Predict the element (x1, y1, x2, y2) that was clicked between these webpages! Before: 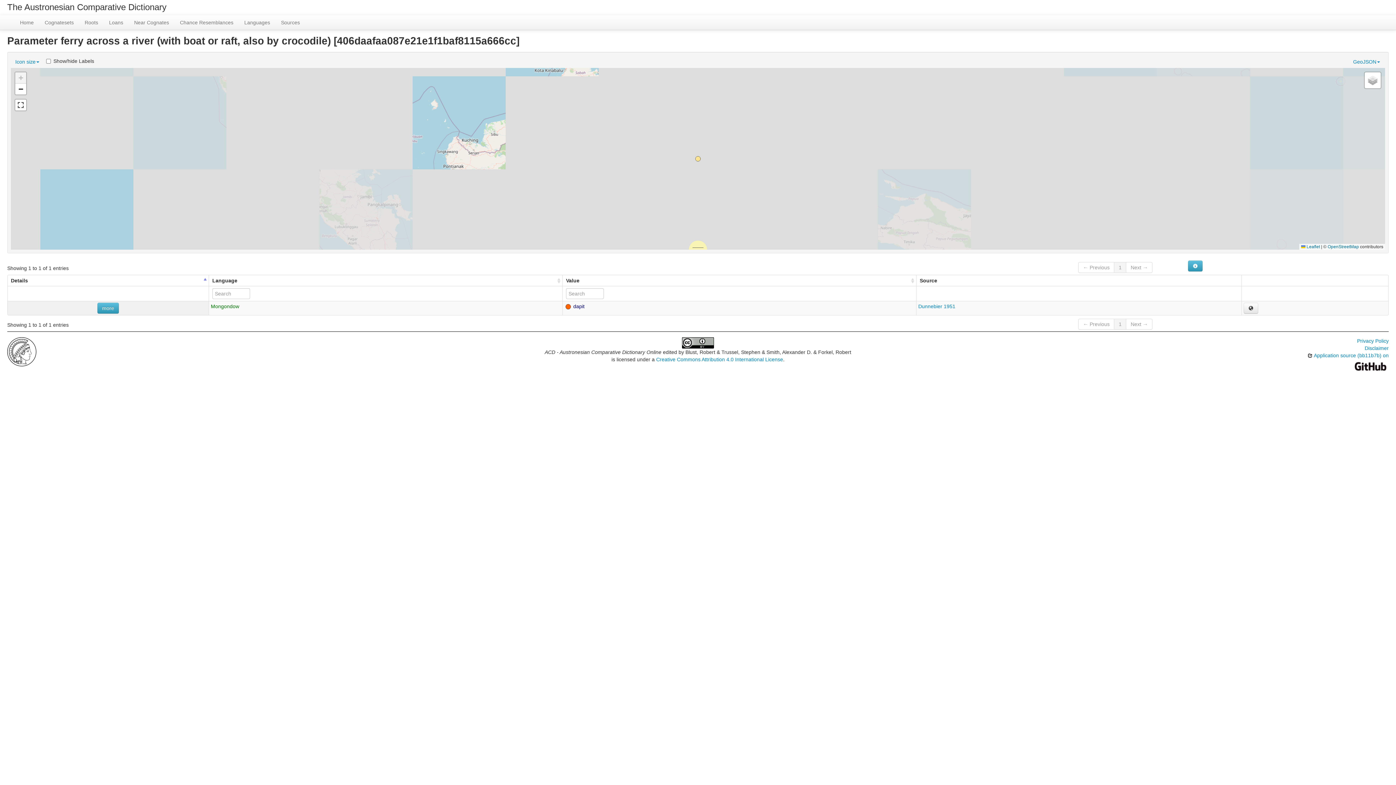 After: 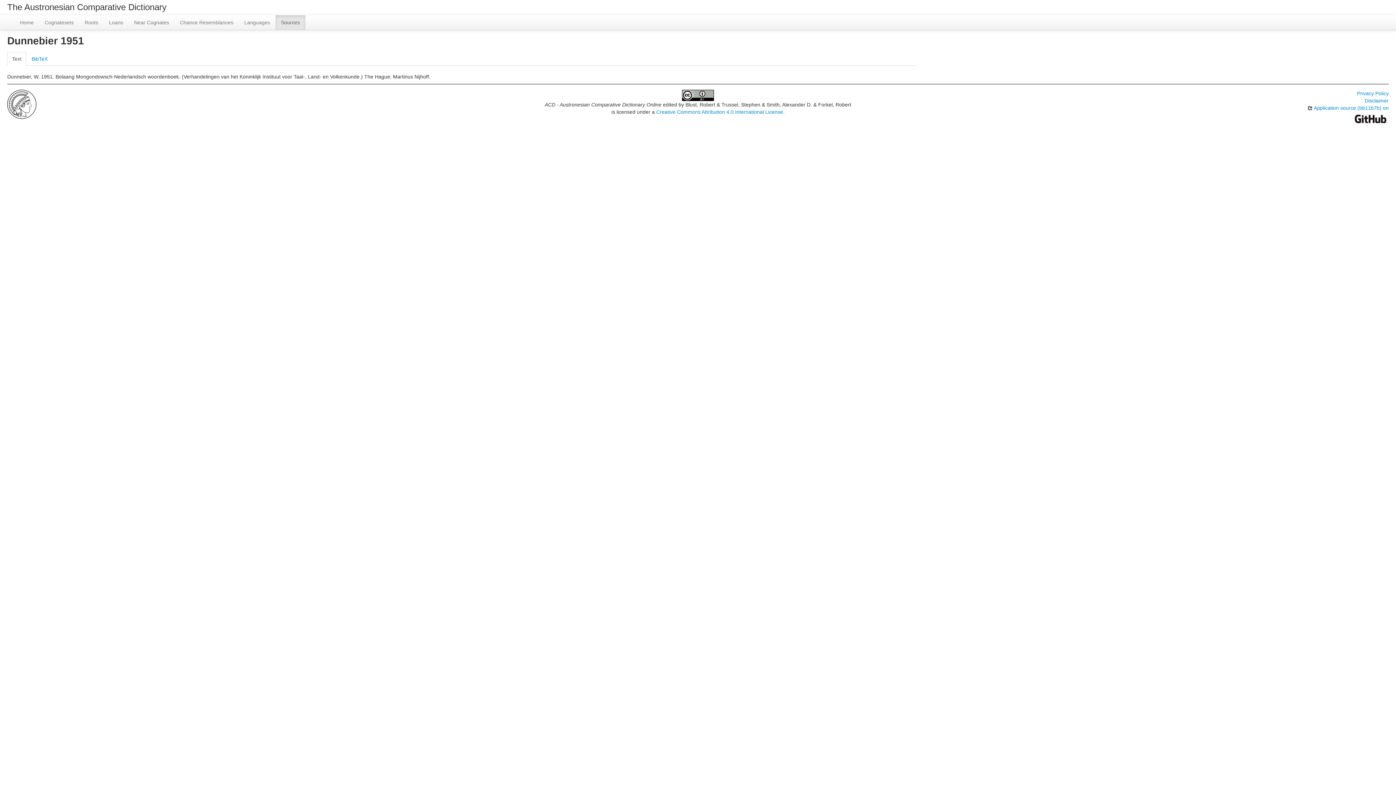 Action: label: Dunnebier 1951 bbox: (918, 303, 955, 309)